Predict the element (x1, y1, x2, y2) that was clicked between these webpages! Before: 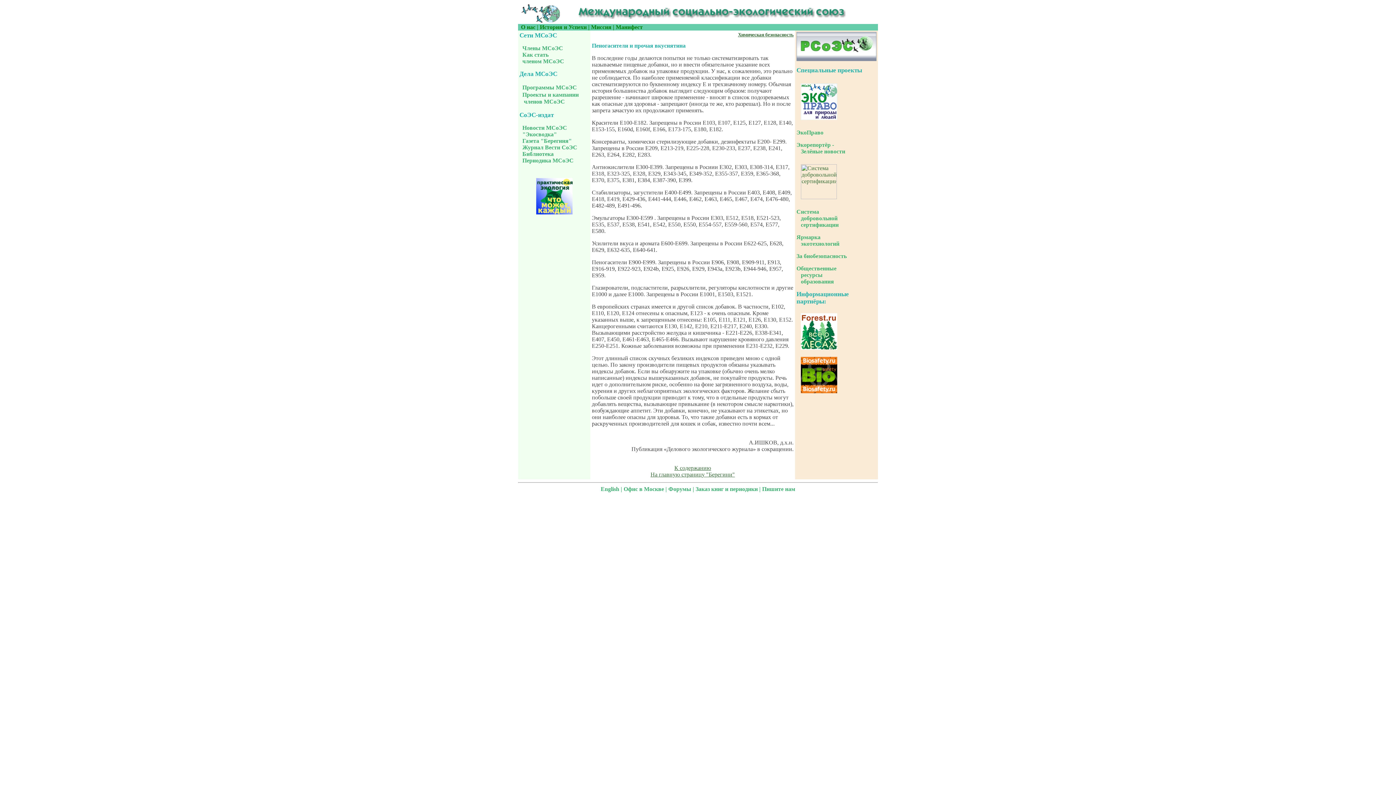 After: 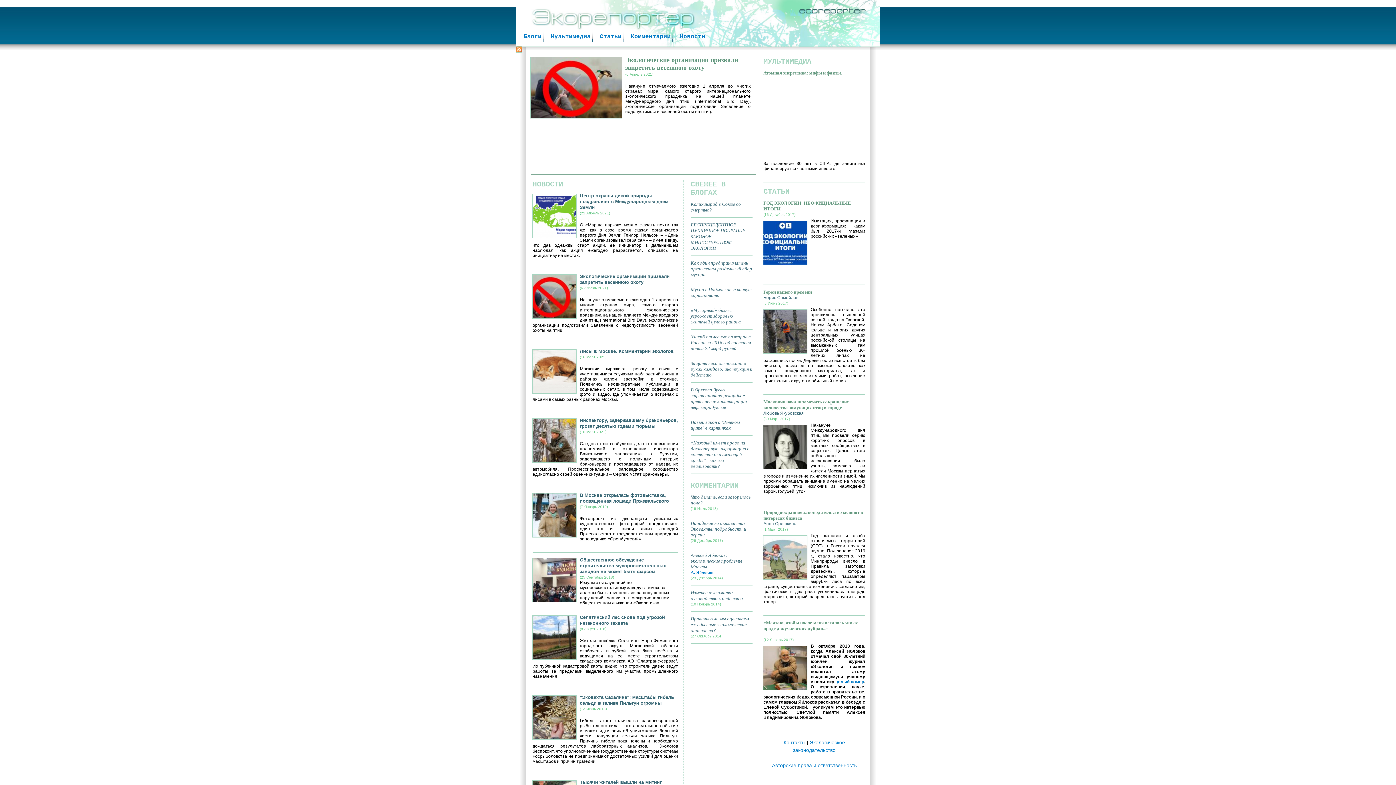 Action: bbox: (796, 141, 845, 154) label: Экорепортёр -
   Зелёные новости